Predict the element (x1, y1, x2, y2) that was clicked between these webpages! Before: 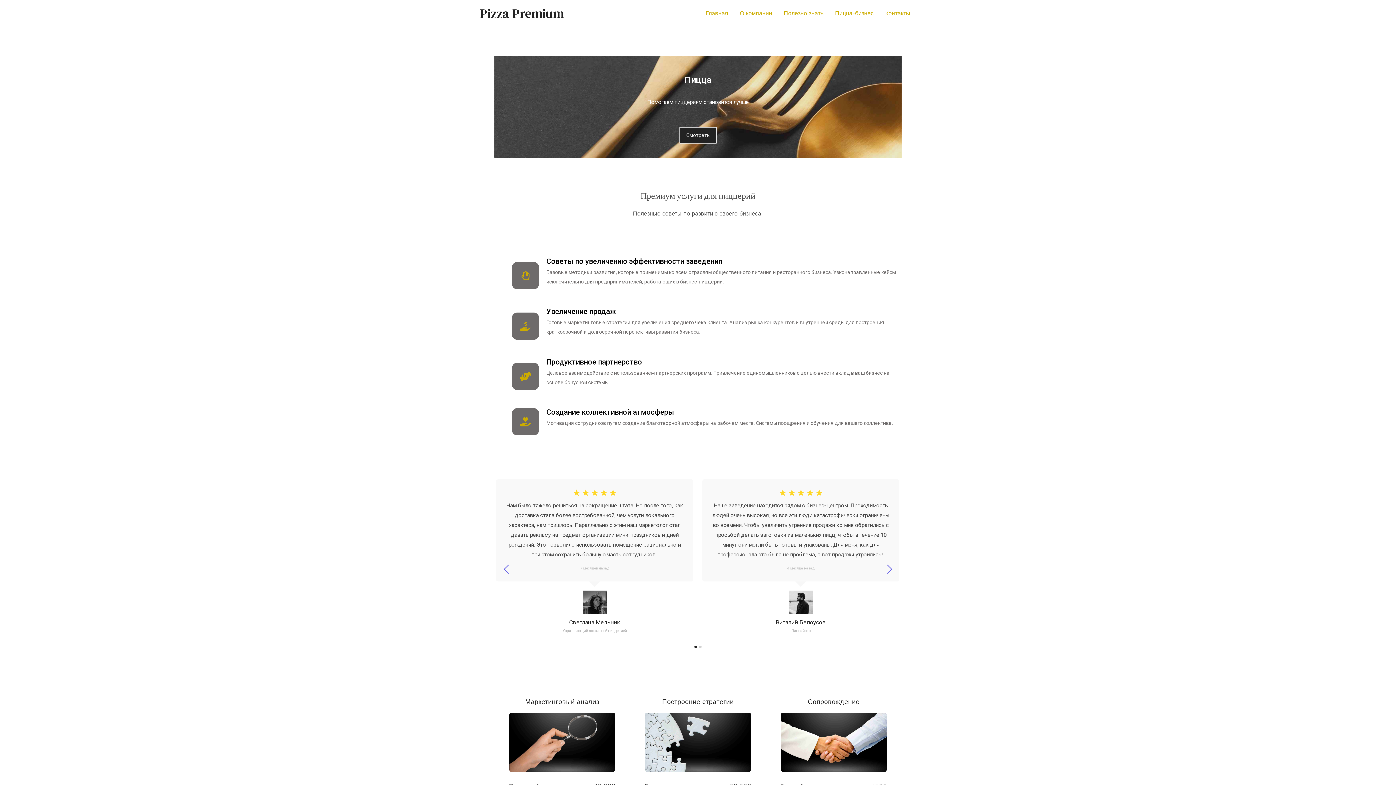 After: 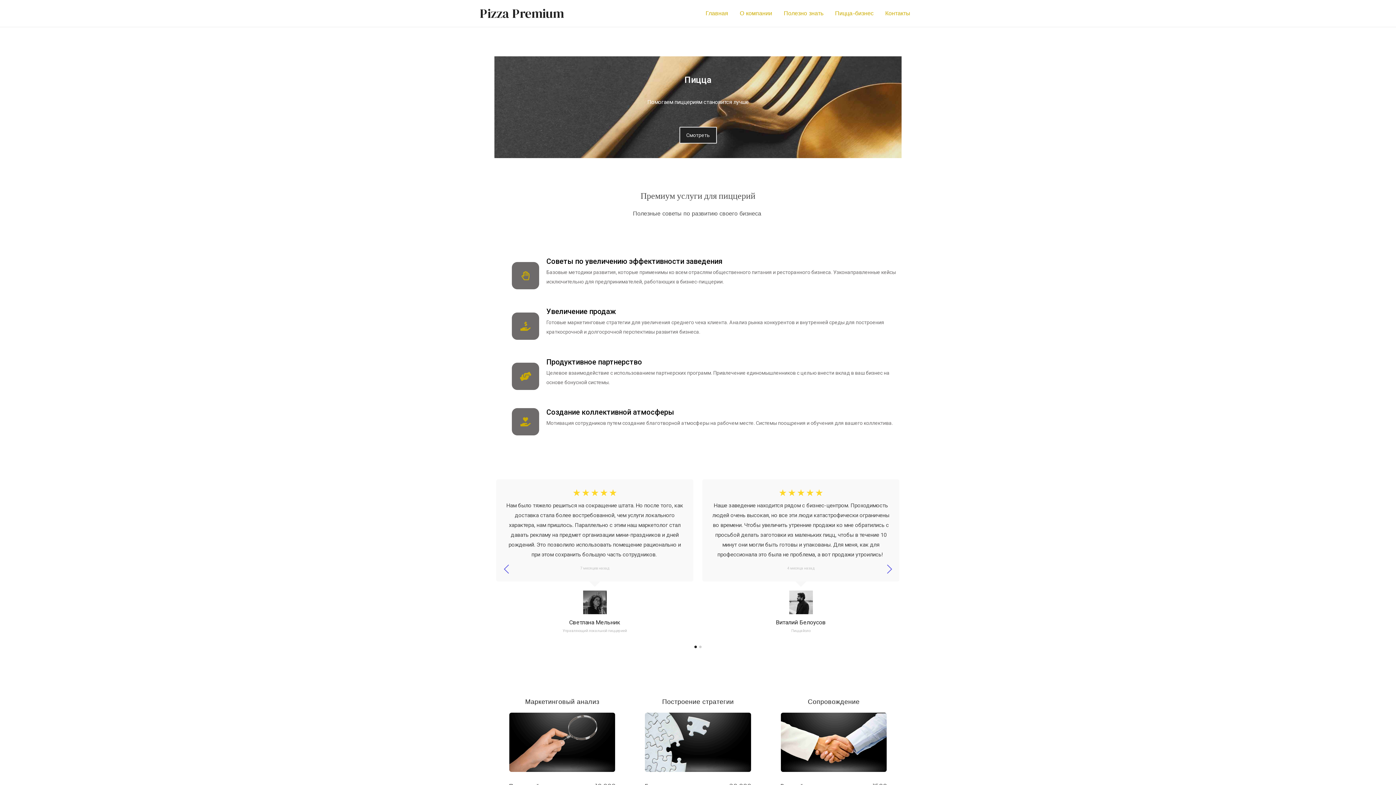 Action: bbox: (778, 0, 829, 26) label: Полезно знать